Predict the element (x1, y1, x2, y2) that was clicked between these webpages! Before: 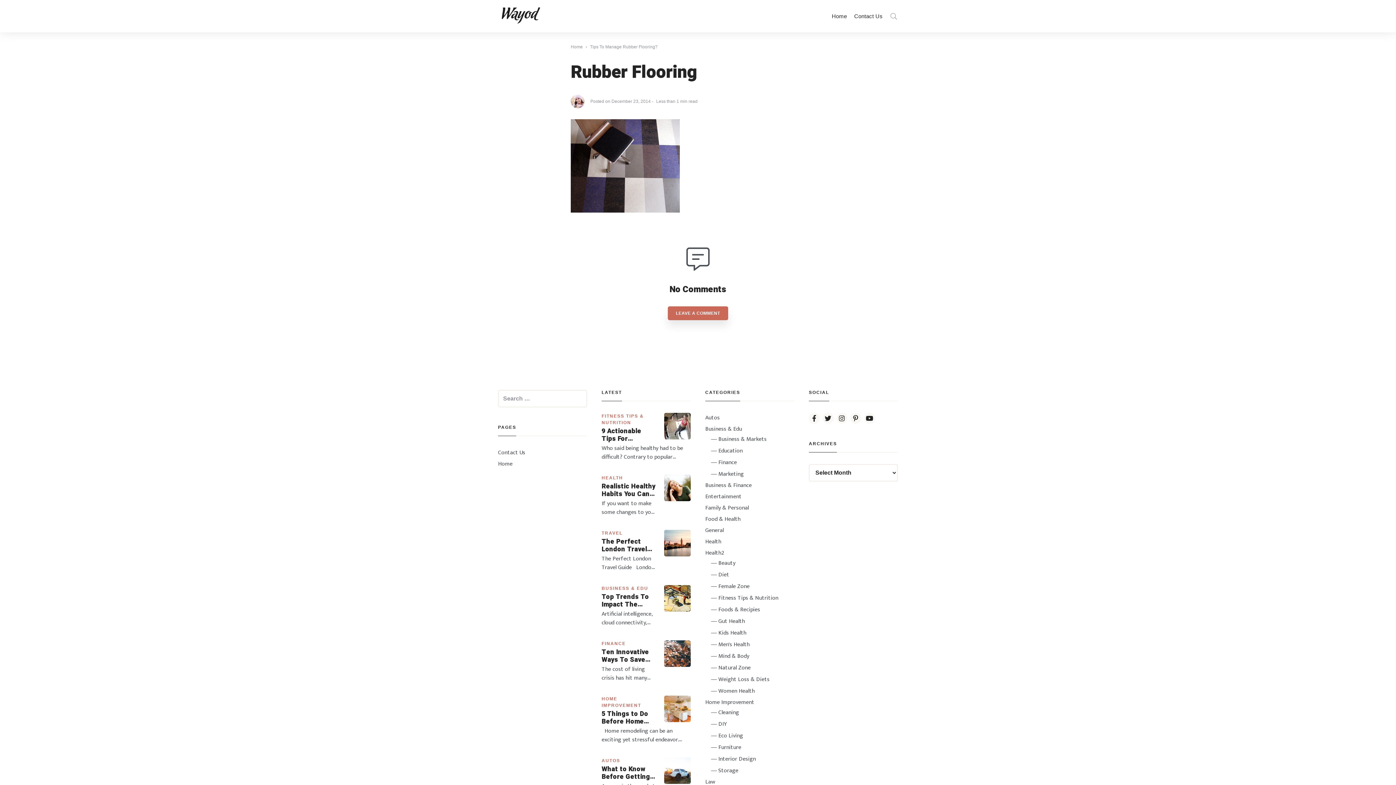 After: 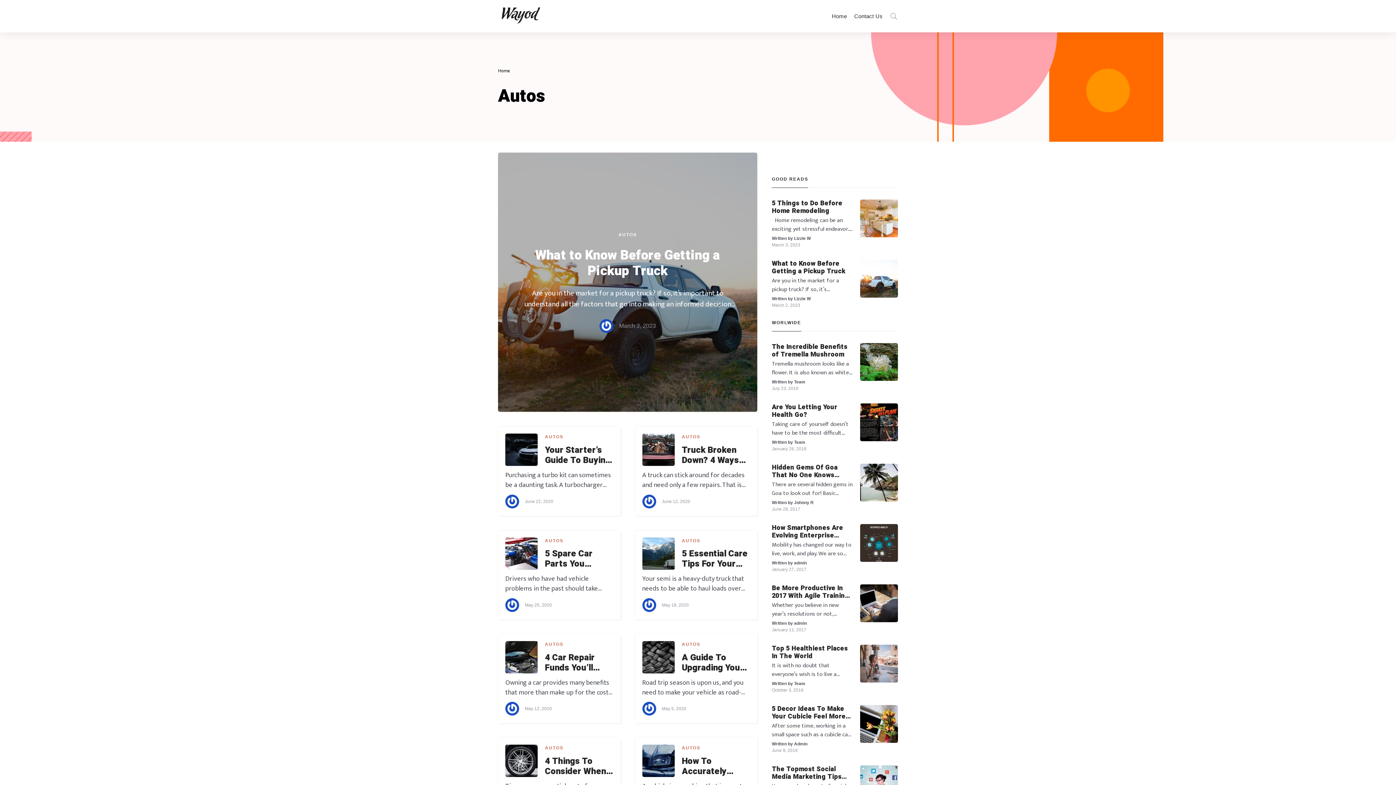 Action: bbox: (705, 412, 720, 422) label: Autos